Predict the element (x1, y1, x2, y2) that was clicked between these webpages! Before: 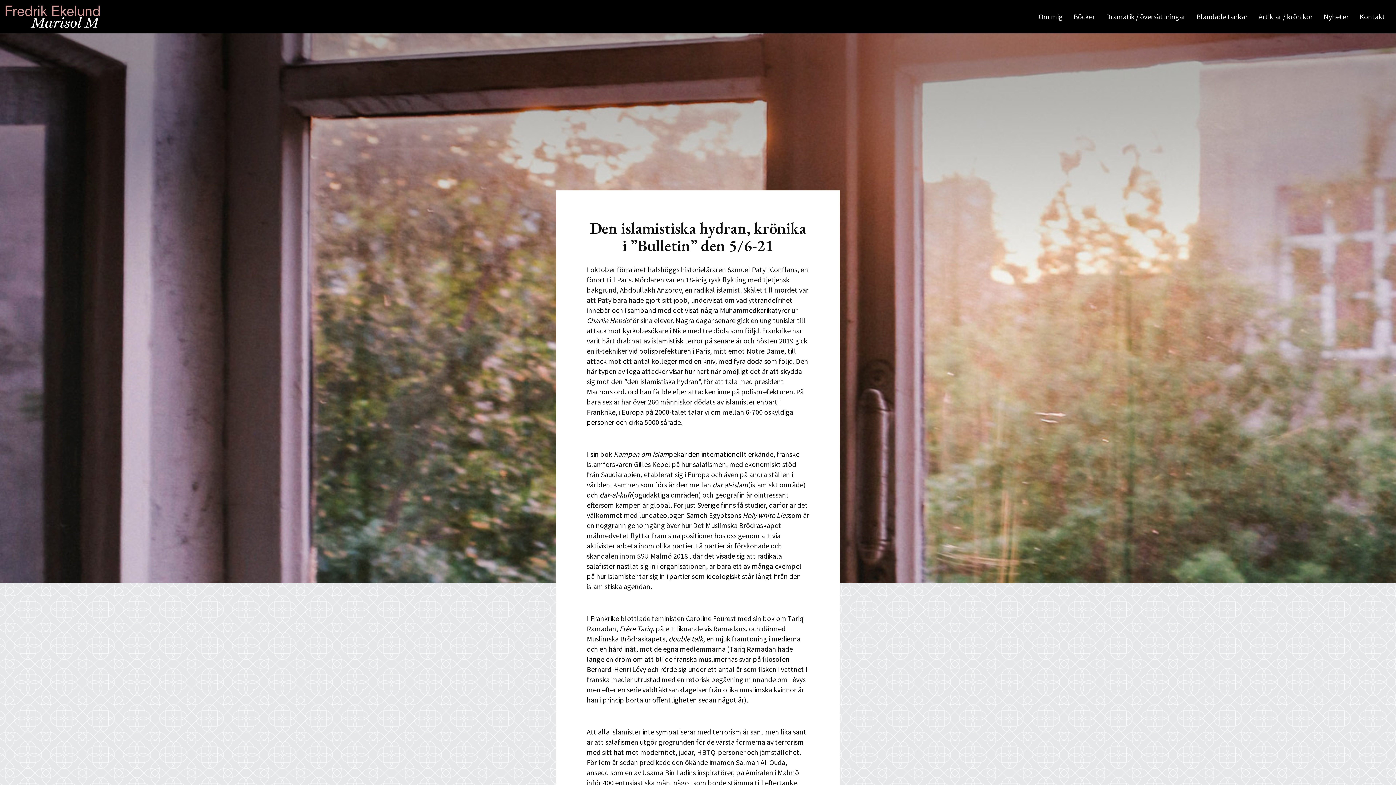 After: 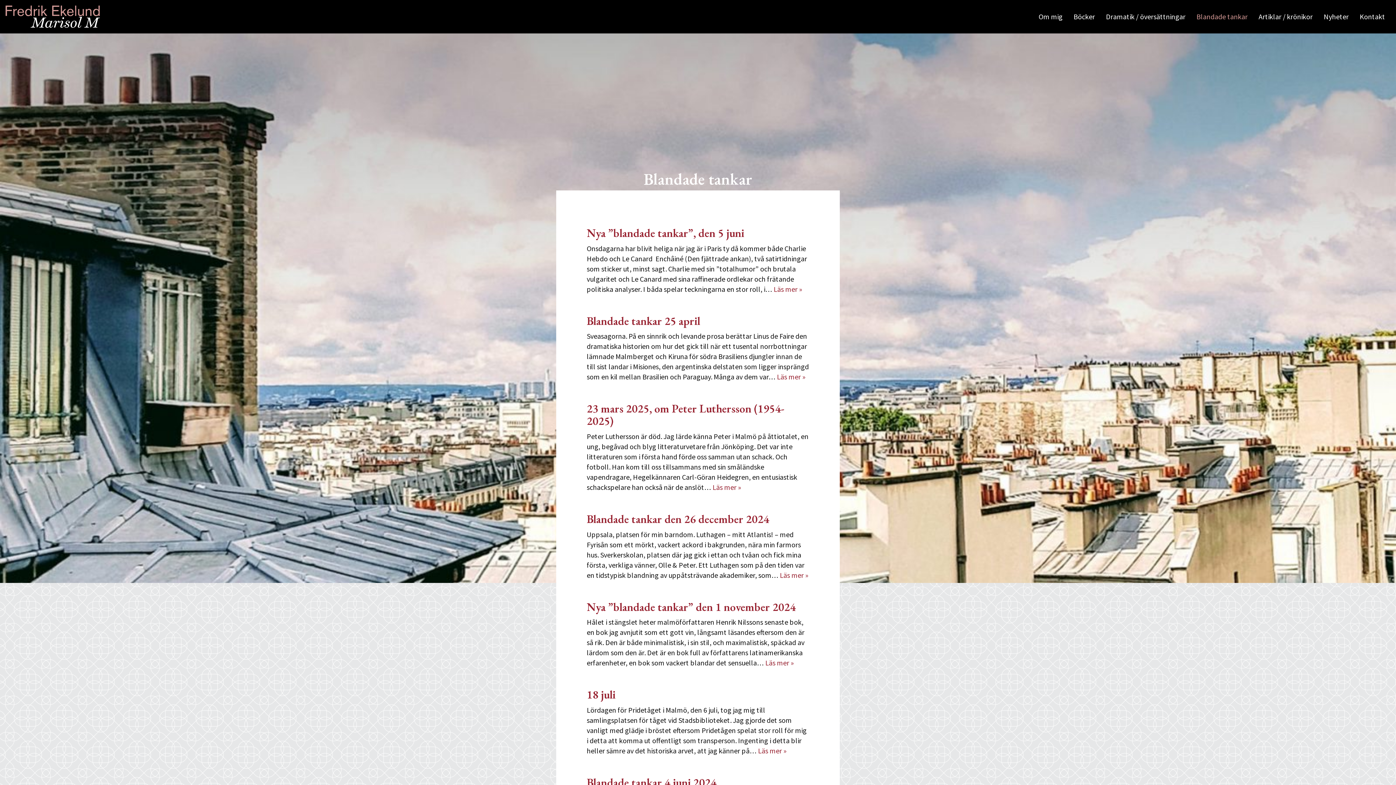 Action: bbox: (1191, 11, 1253, 21) label: Blandade tankar